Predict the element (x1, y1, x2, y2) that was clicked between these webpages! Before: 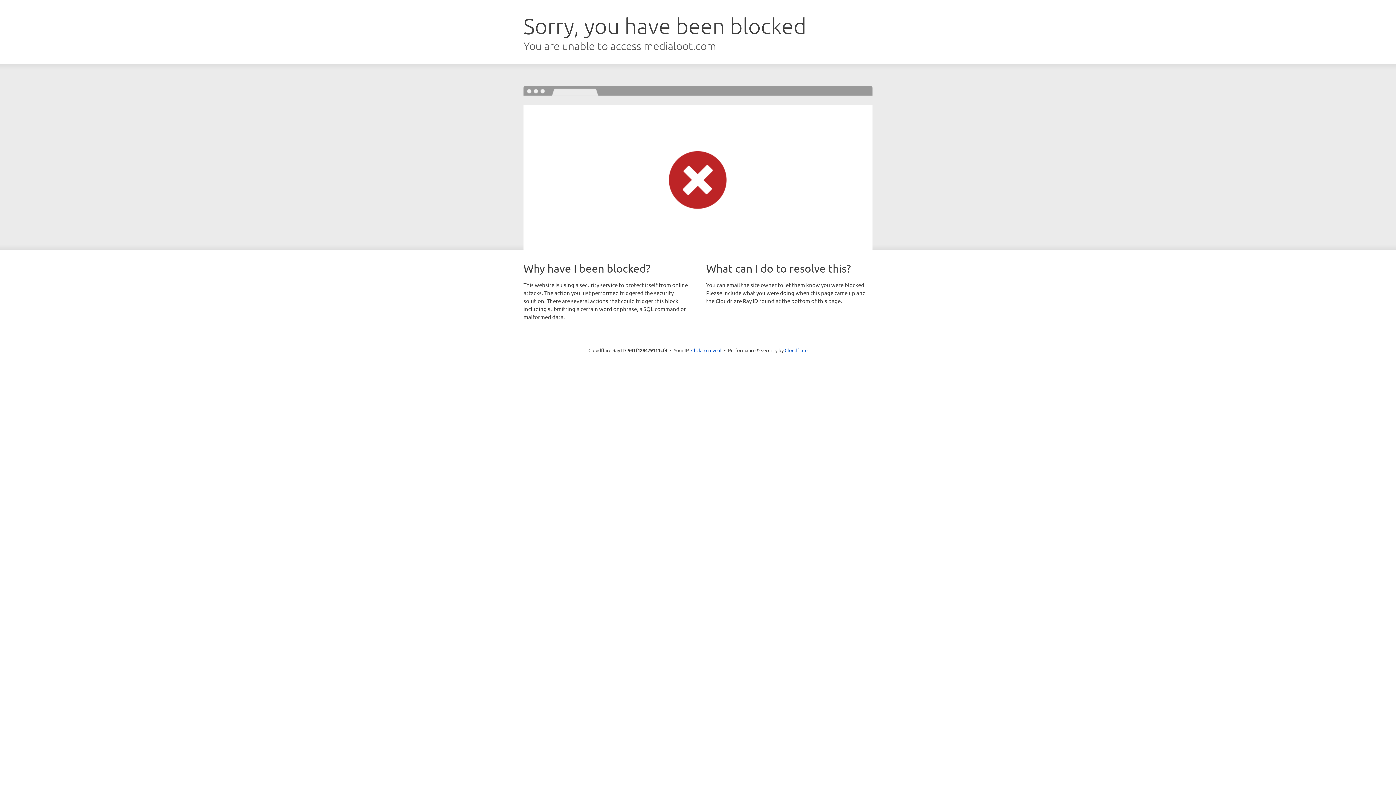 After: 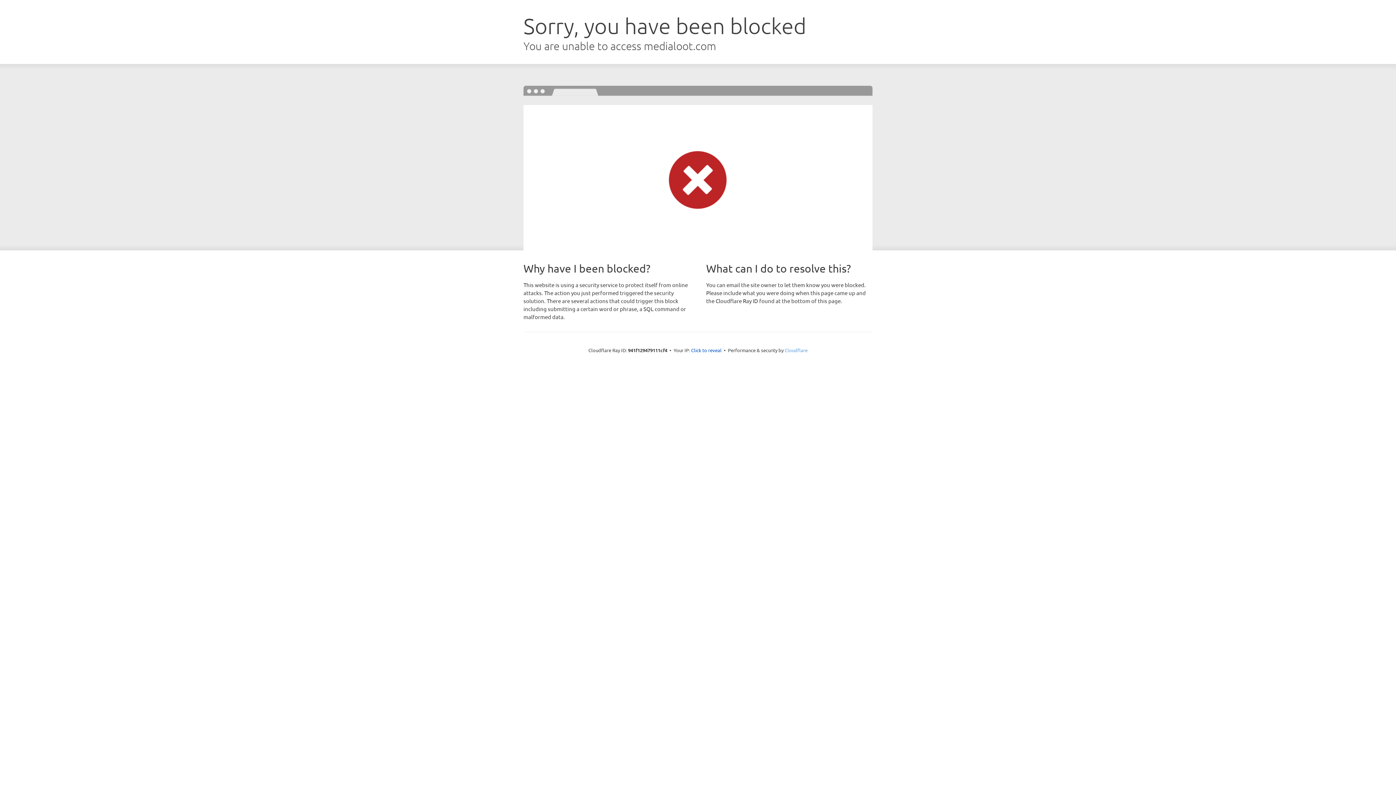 Action: label: Cloudflare bbox: (784, 347, 807, 353)